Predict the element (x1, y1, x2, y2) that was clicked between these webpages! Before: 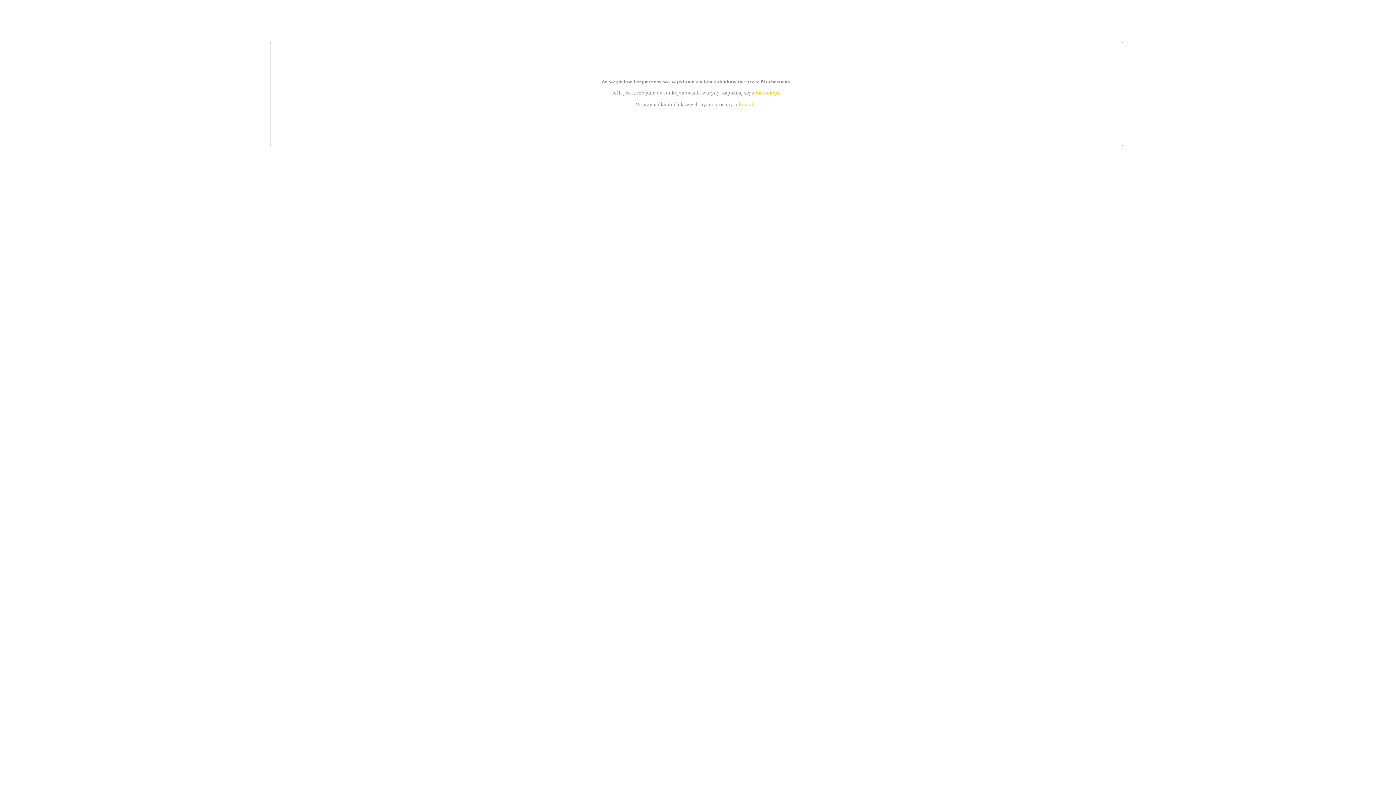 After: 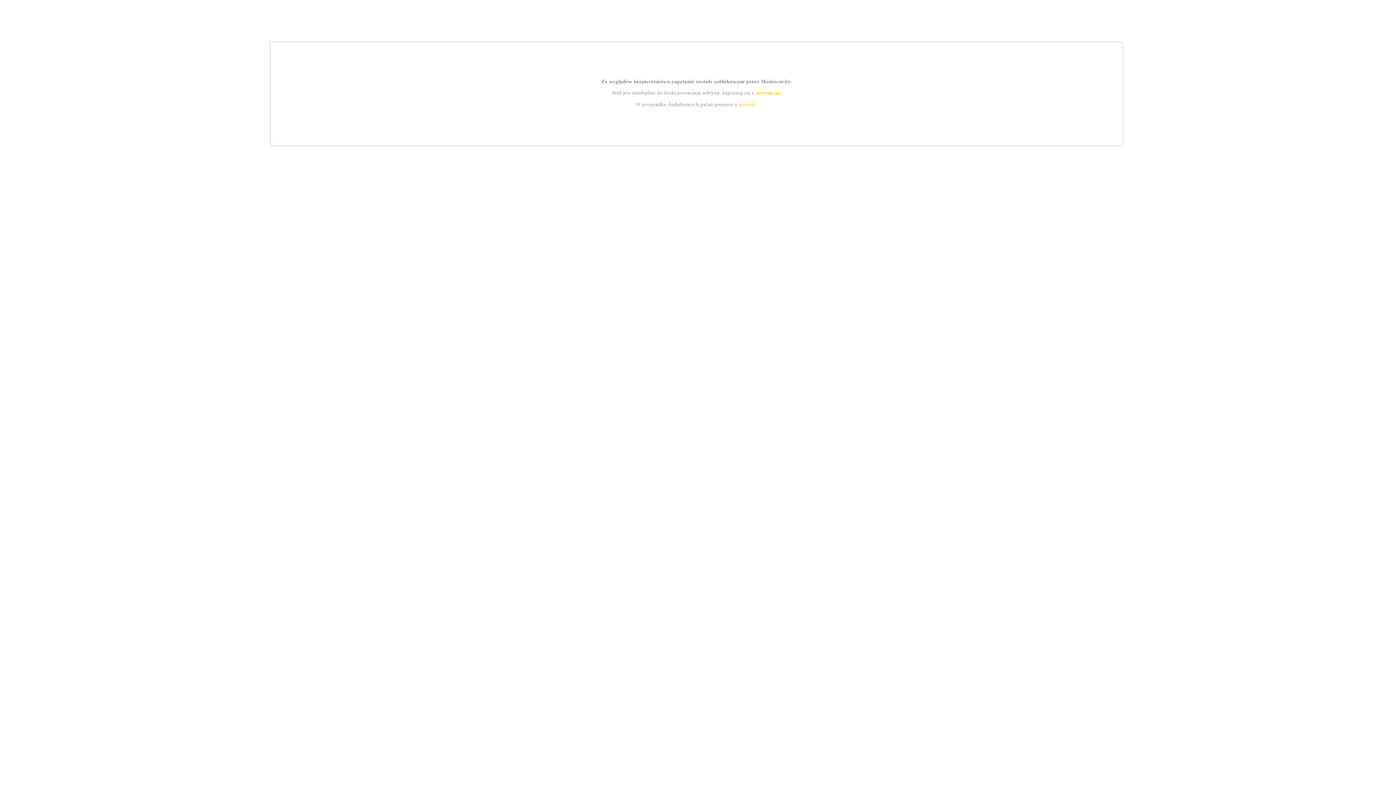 Action: label: kontakt bbox: (739, 101, 756, 107)